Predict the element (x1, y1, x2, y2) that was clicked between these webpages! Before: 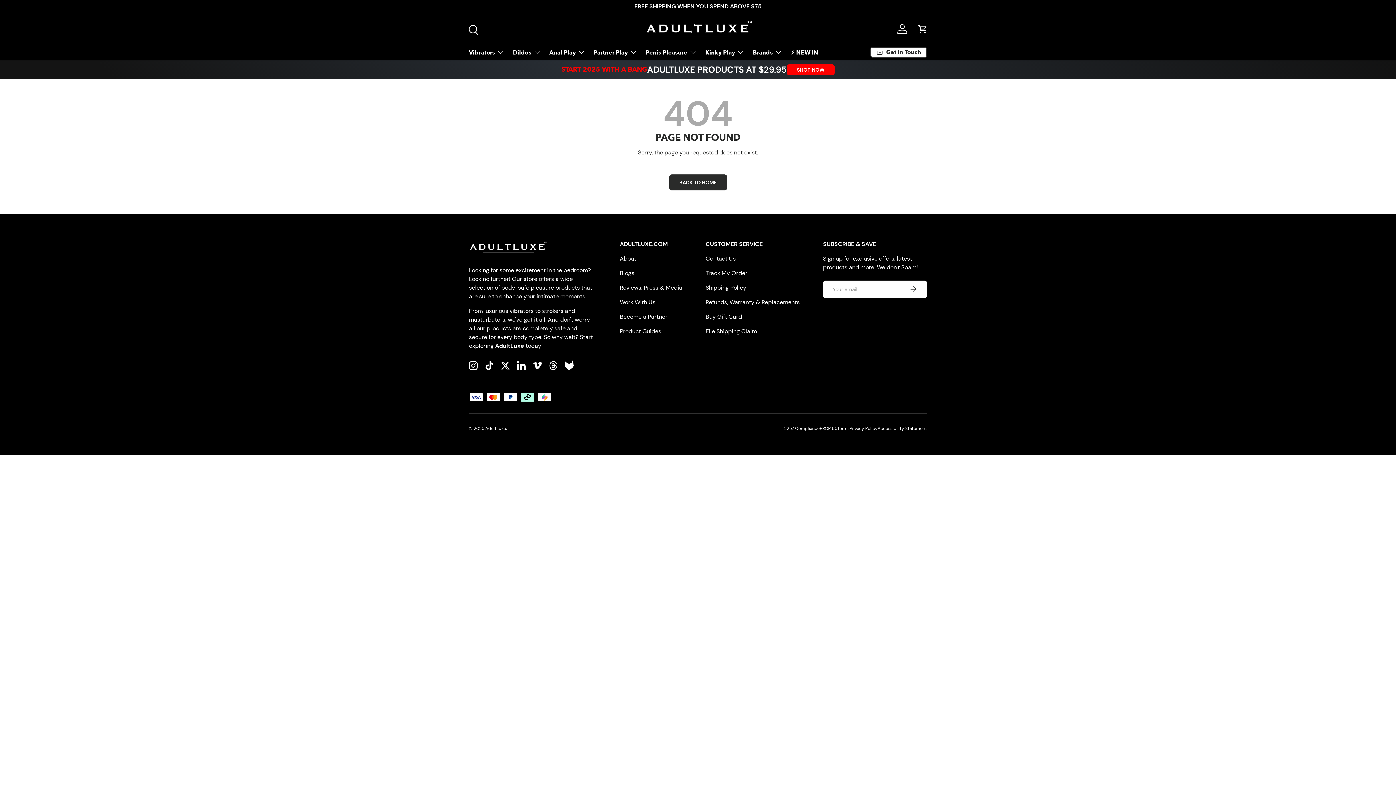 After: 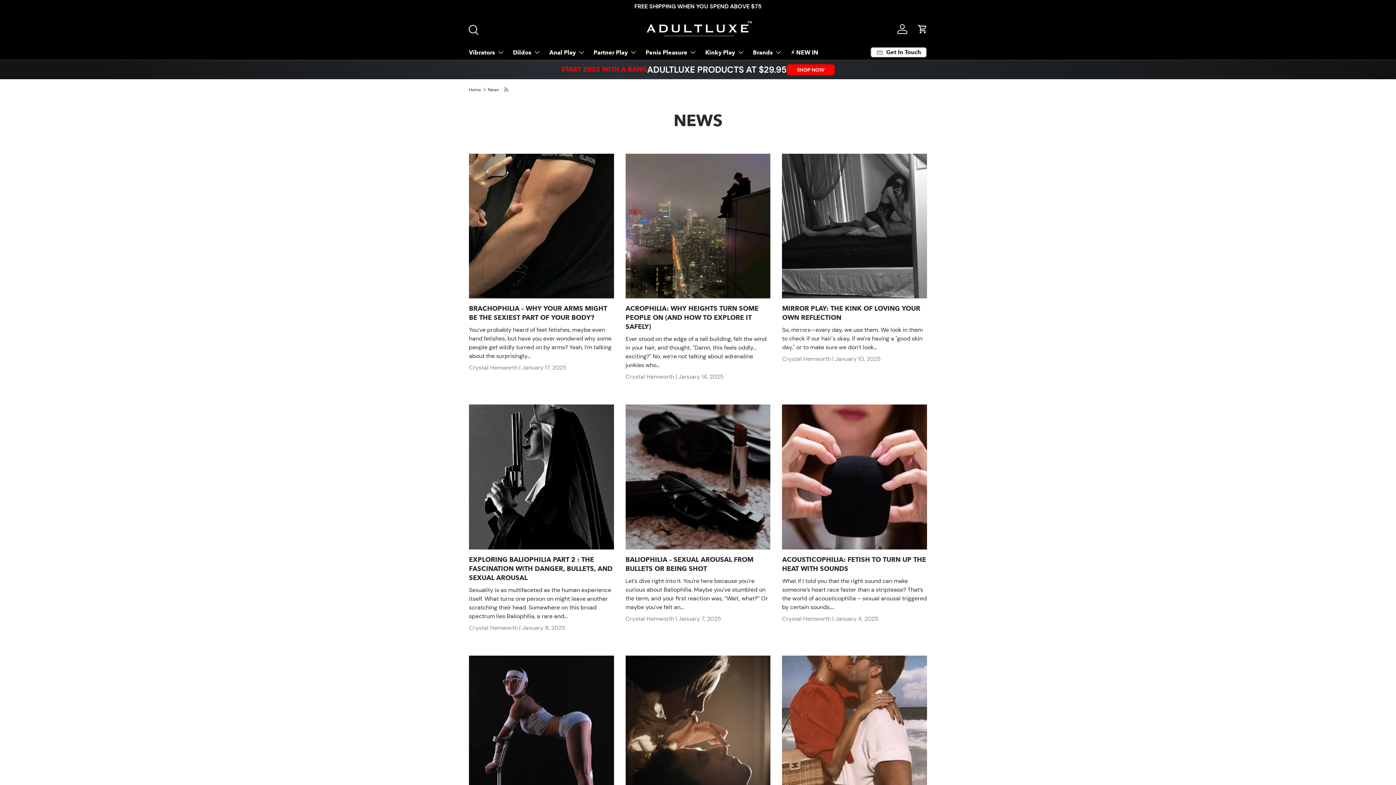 Action: label: Blogs bbox: (620, 269, 634, 276)